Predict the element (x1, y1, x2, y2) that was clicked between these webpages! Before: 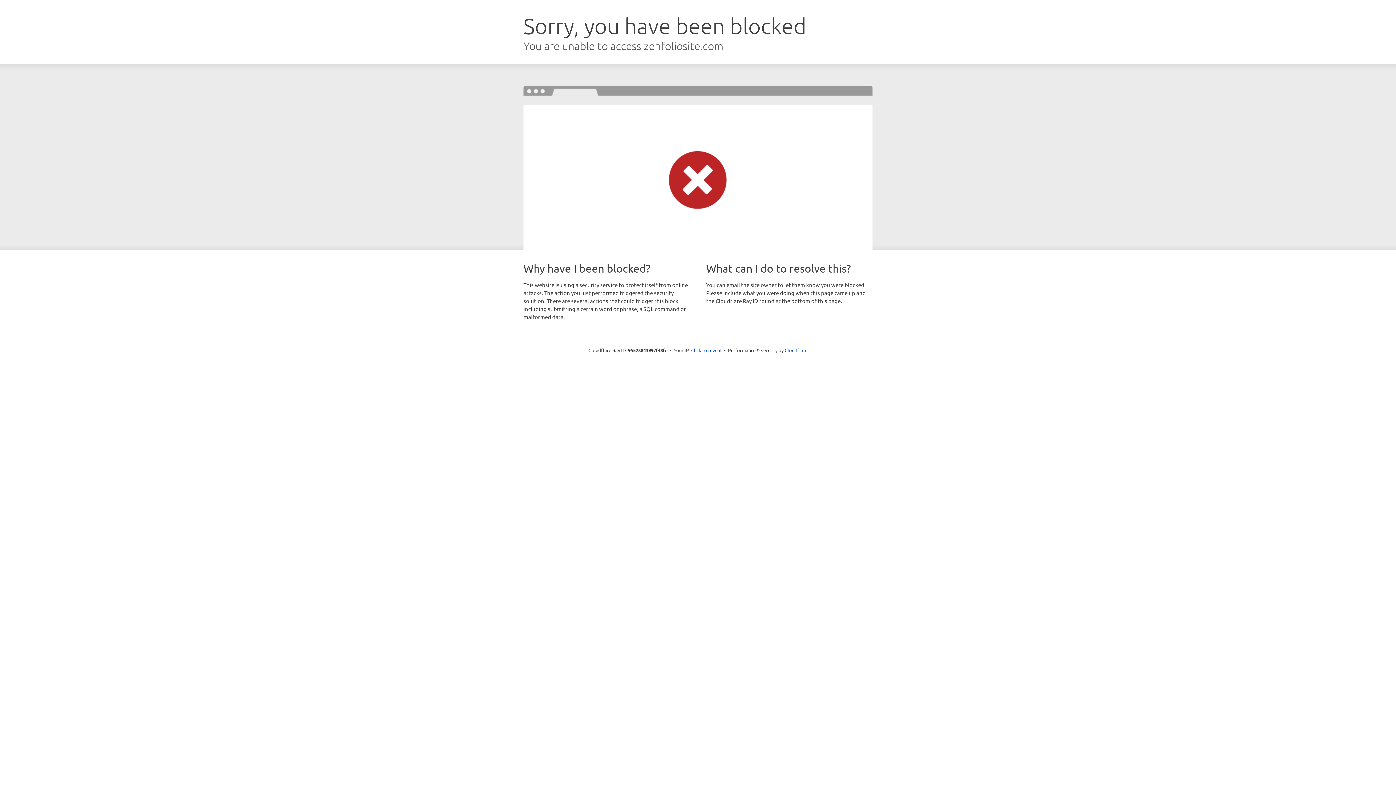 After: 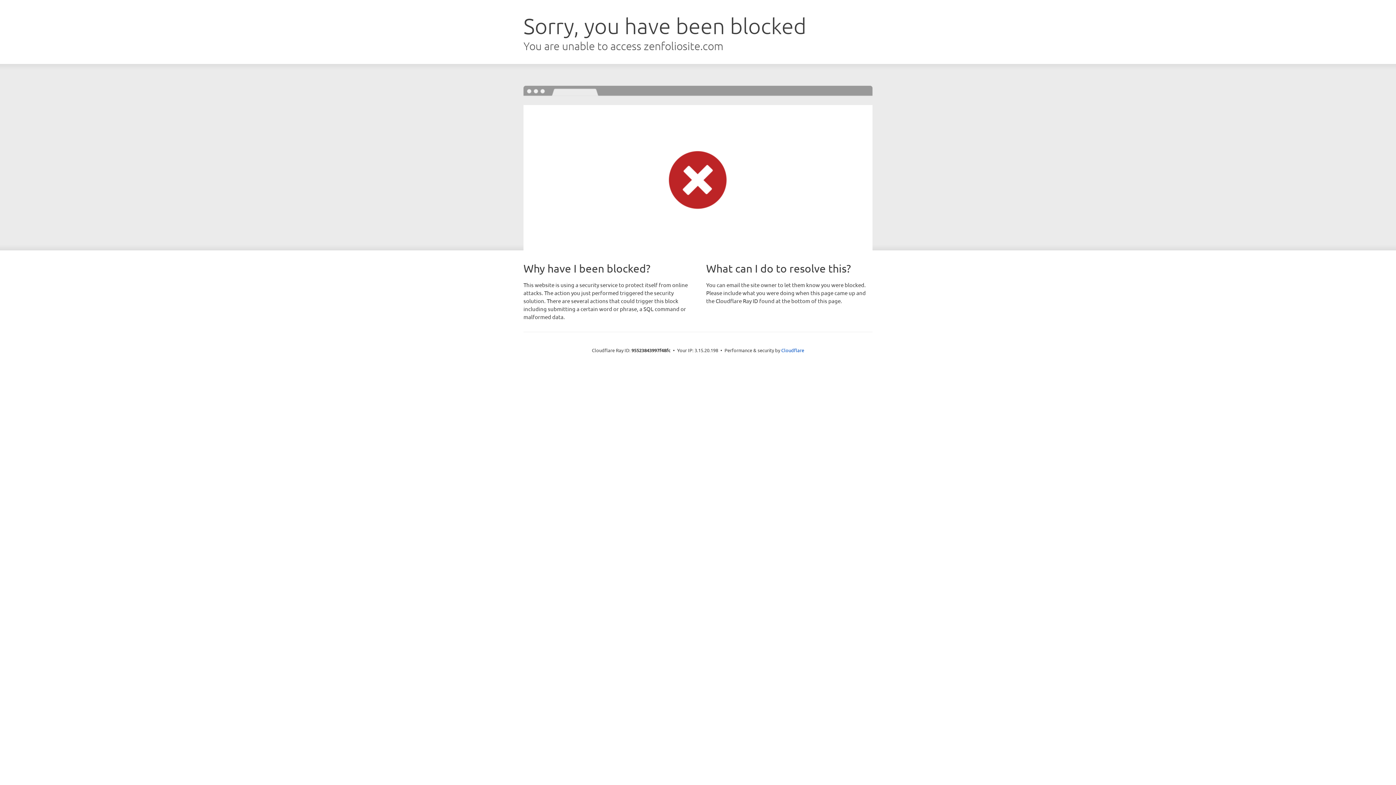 Action: label: Click to reveal bbox: (691, 346, 721, 353)